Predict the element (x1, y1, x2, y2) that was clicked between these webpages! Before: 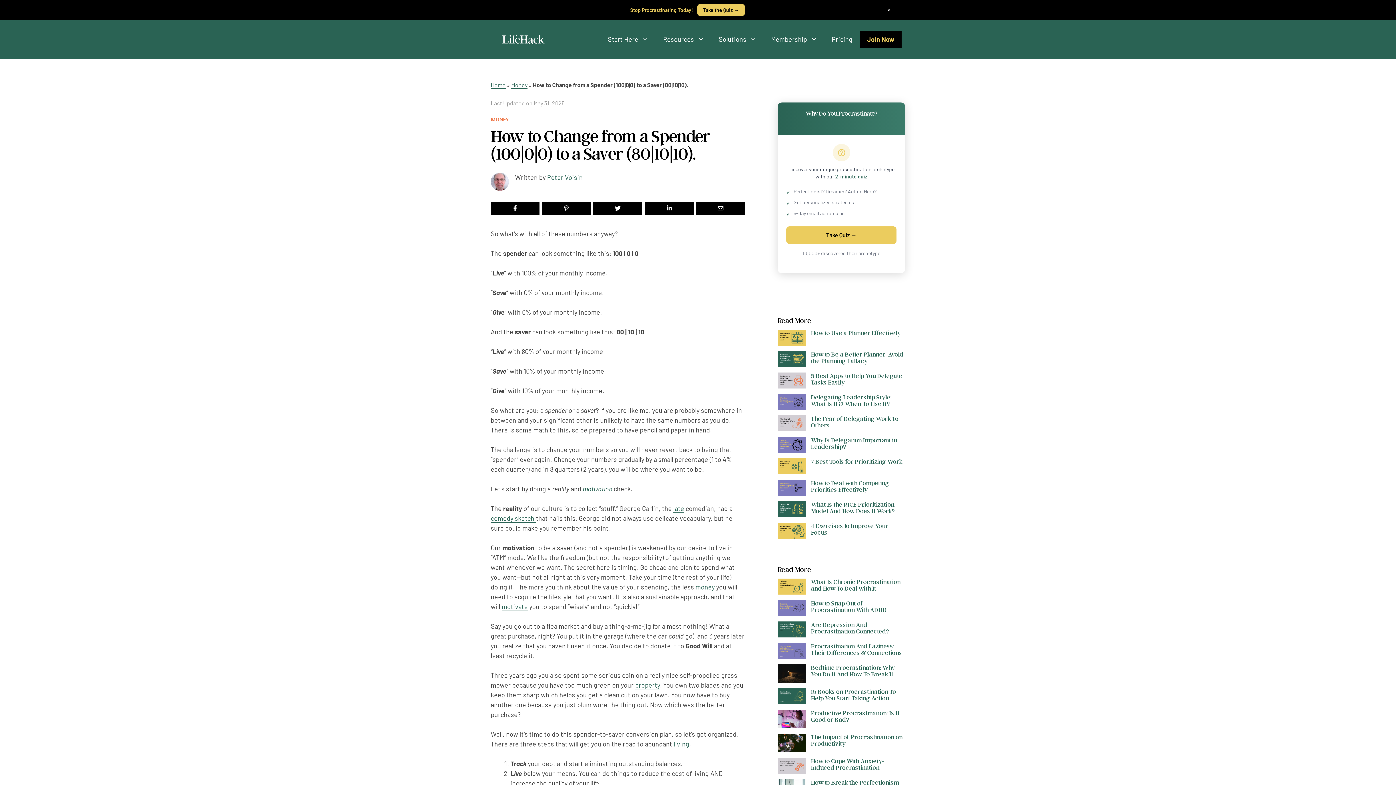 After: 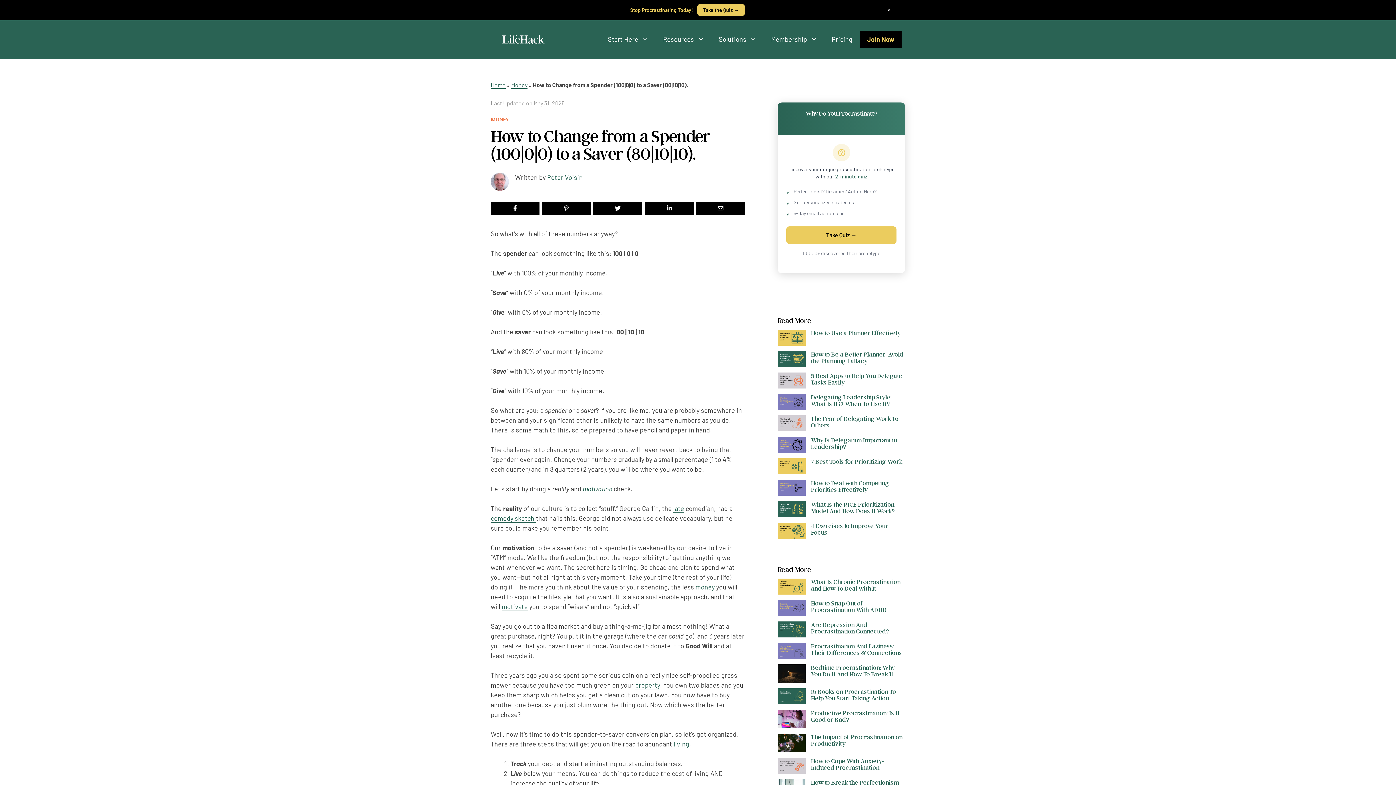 Action: bbox: (782, 256, 798, 268)